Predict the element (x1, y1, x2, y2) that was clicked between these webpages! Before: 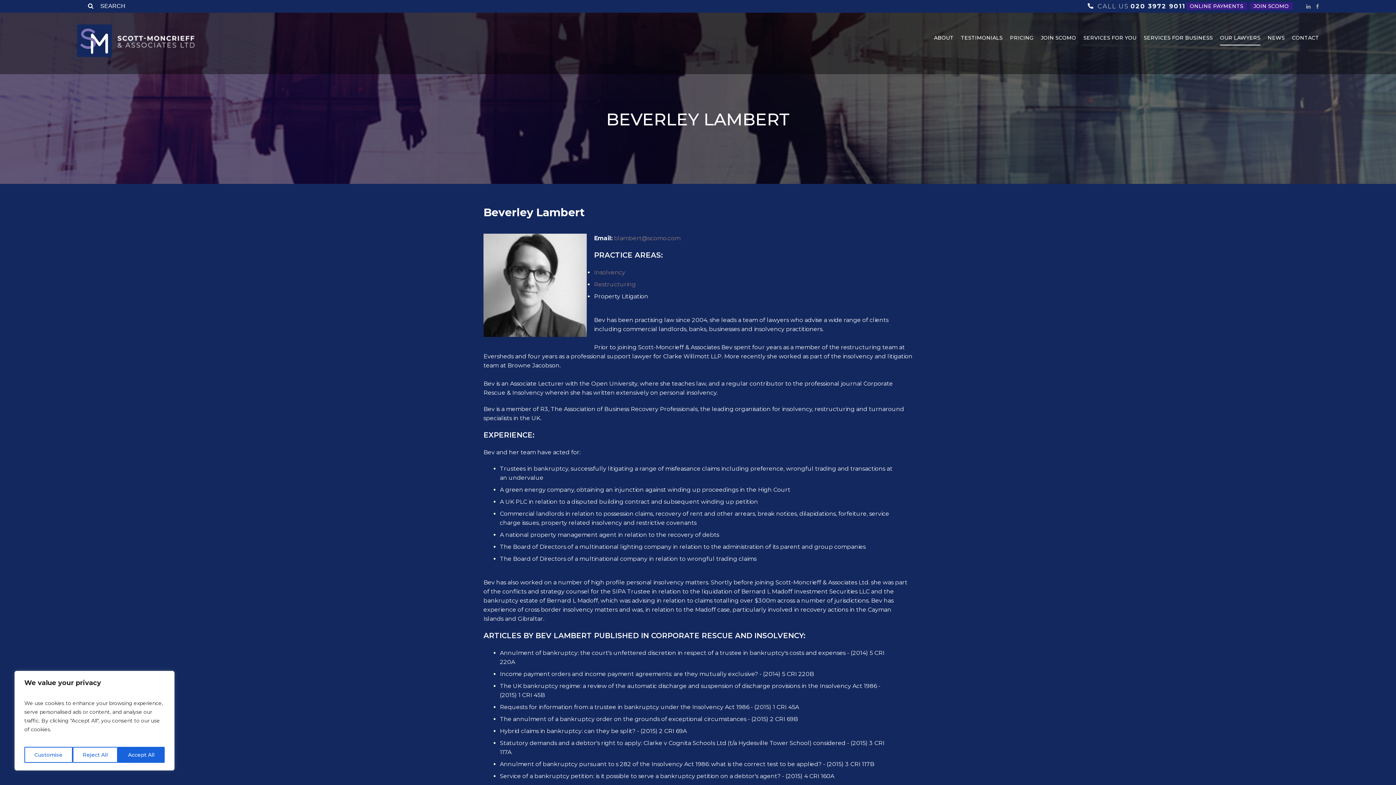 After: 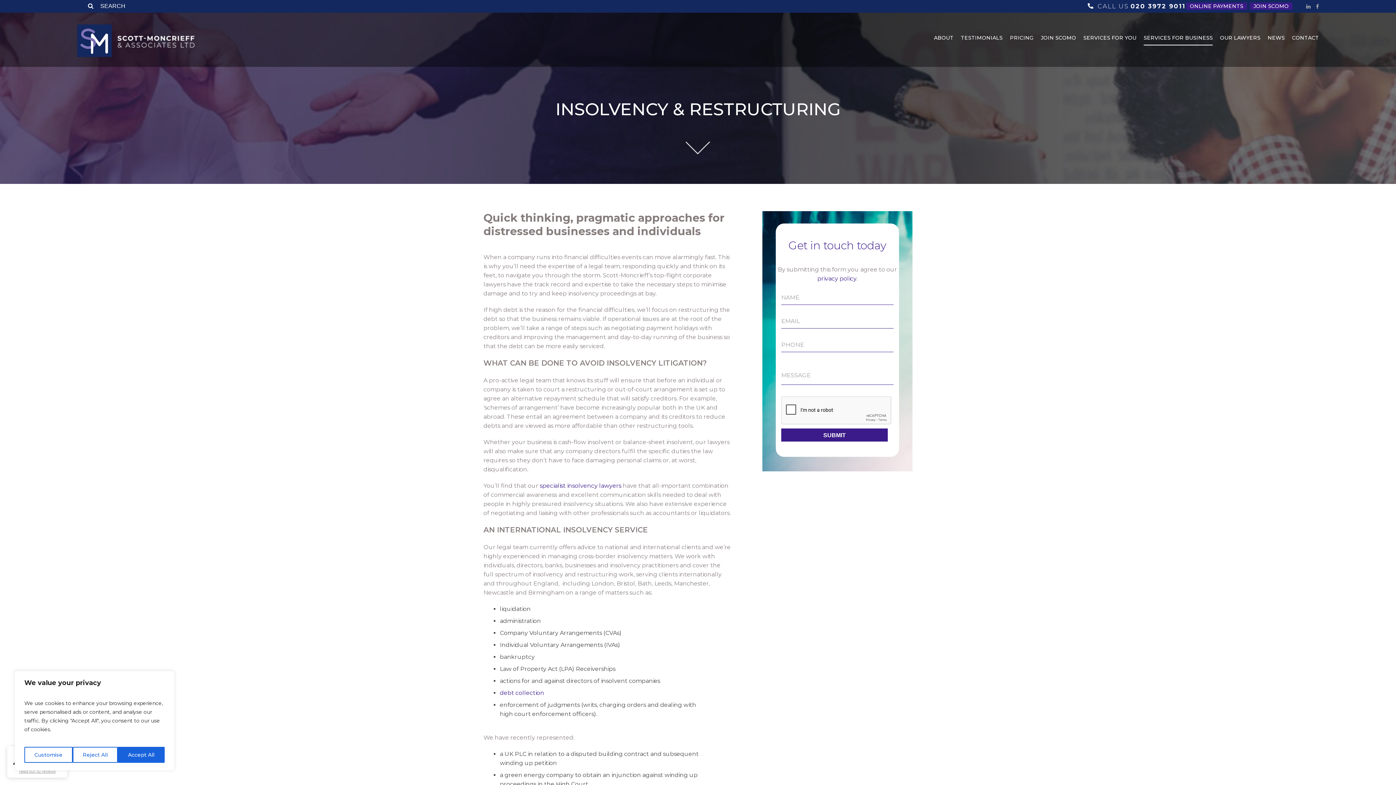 Action: bbox: (594, 281, 636, 288) label: Restructuring